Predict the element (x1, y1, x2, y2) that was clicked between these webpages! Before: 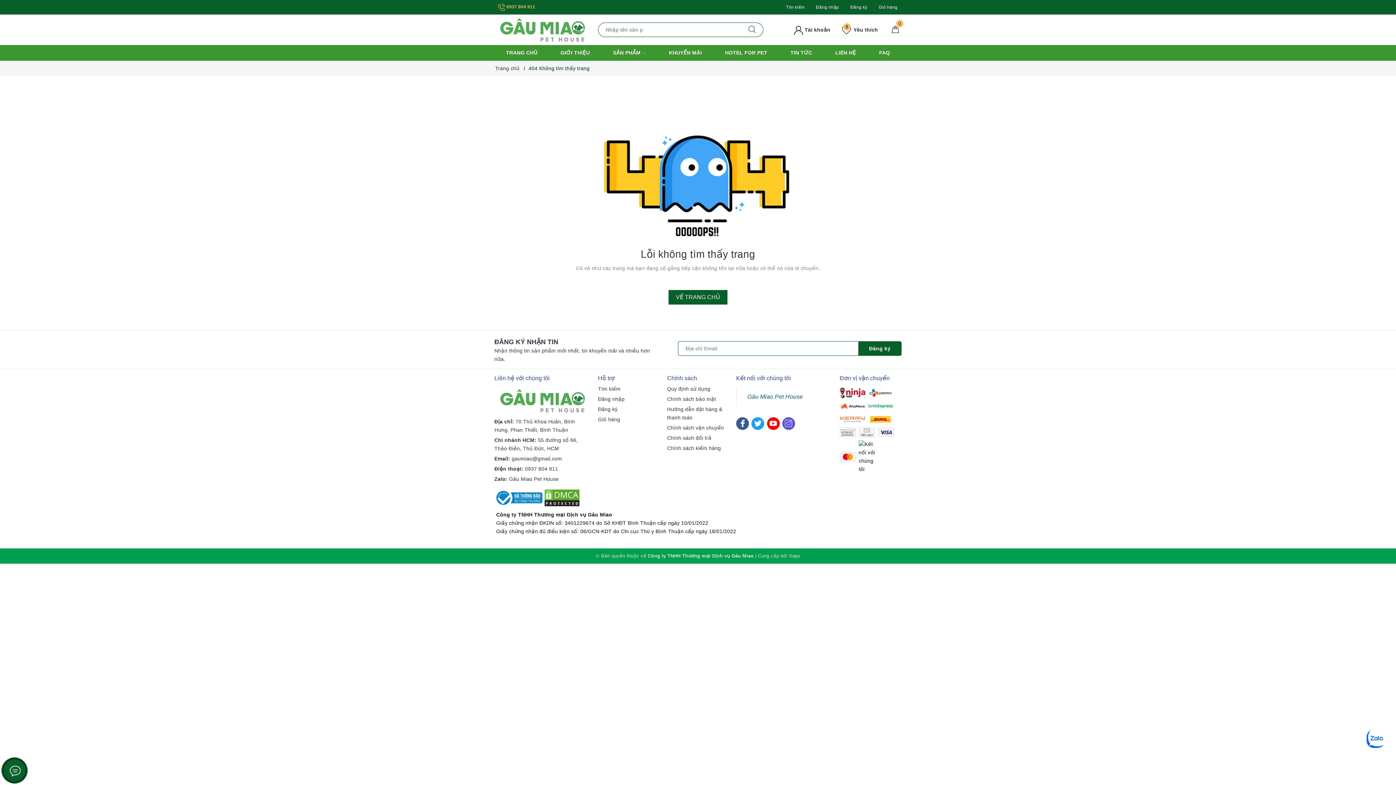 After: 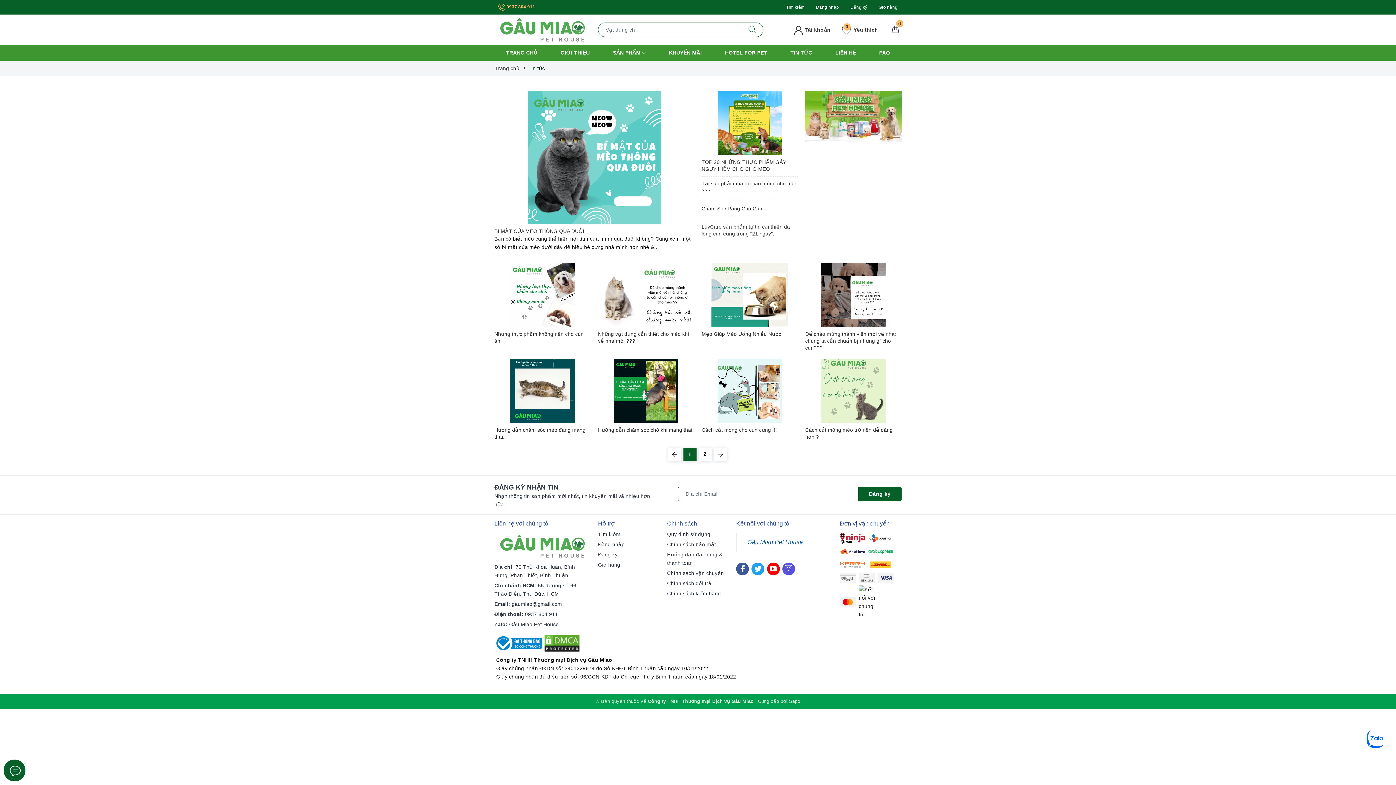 Action: label: TIN TỨC bbox: (779, 44, 824, 60)